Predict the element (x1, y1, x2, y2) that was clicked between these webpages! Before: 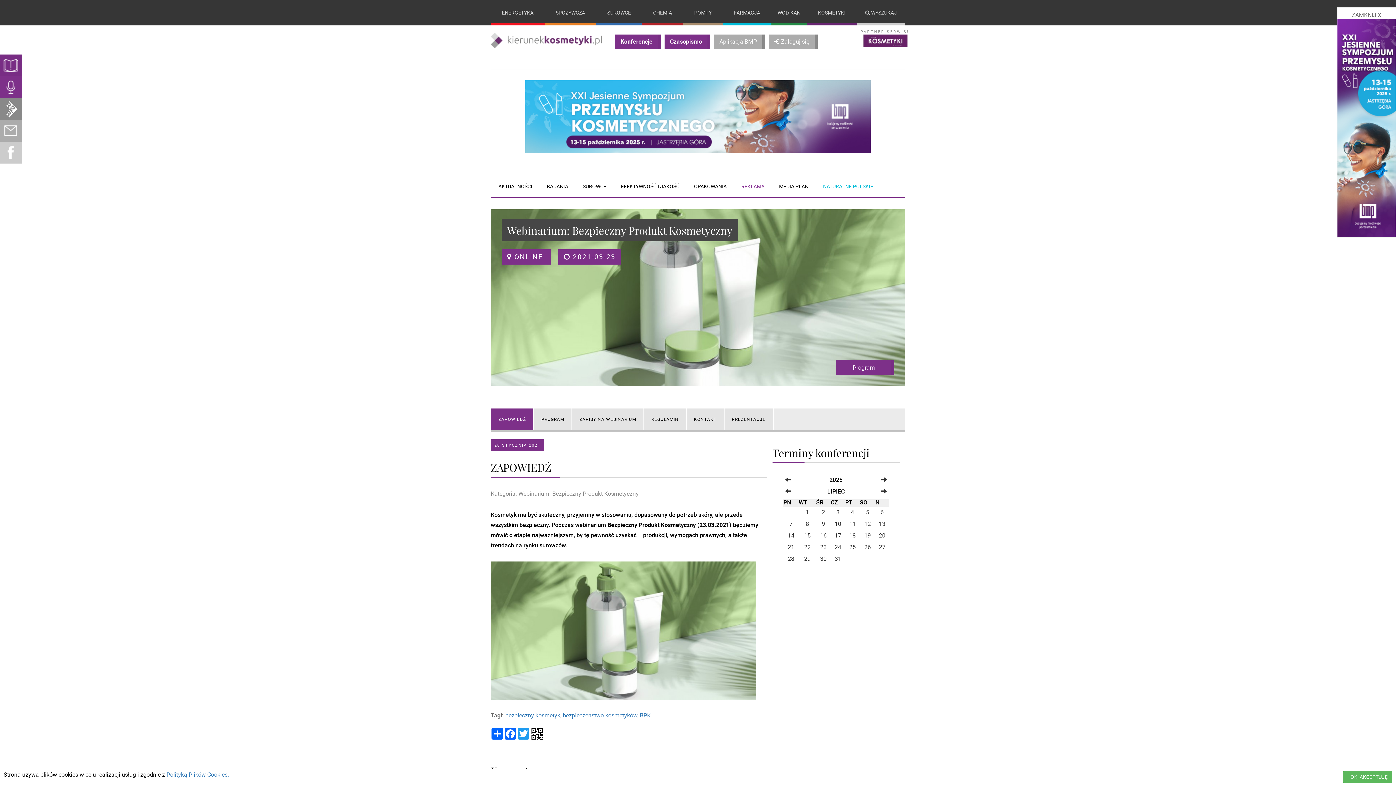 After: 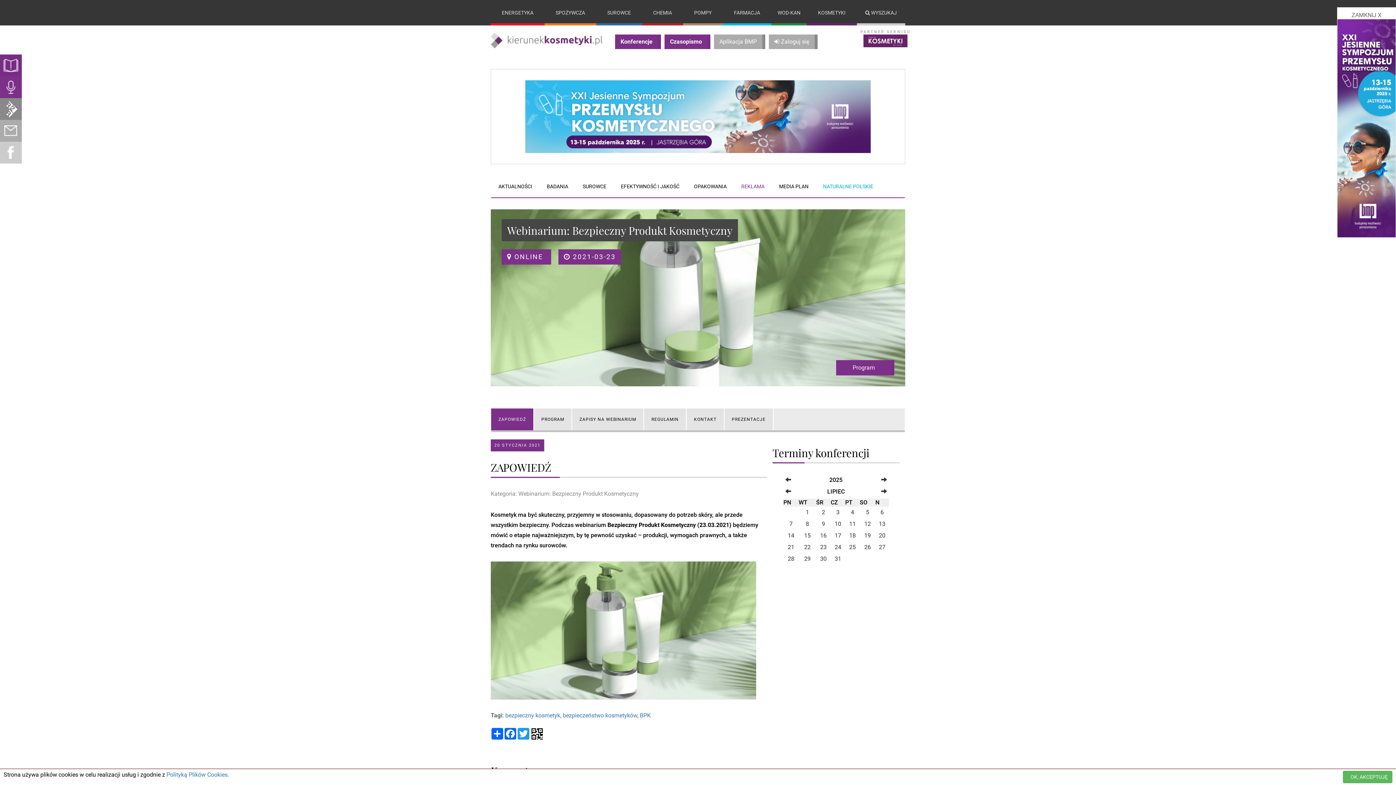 Action: bbox: (864, 532, 871, 539) label: 19